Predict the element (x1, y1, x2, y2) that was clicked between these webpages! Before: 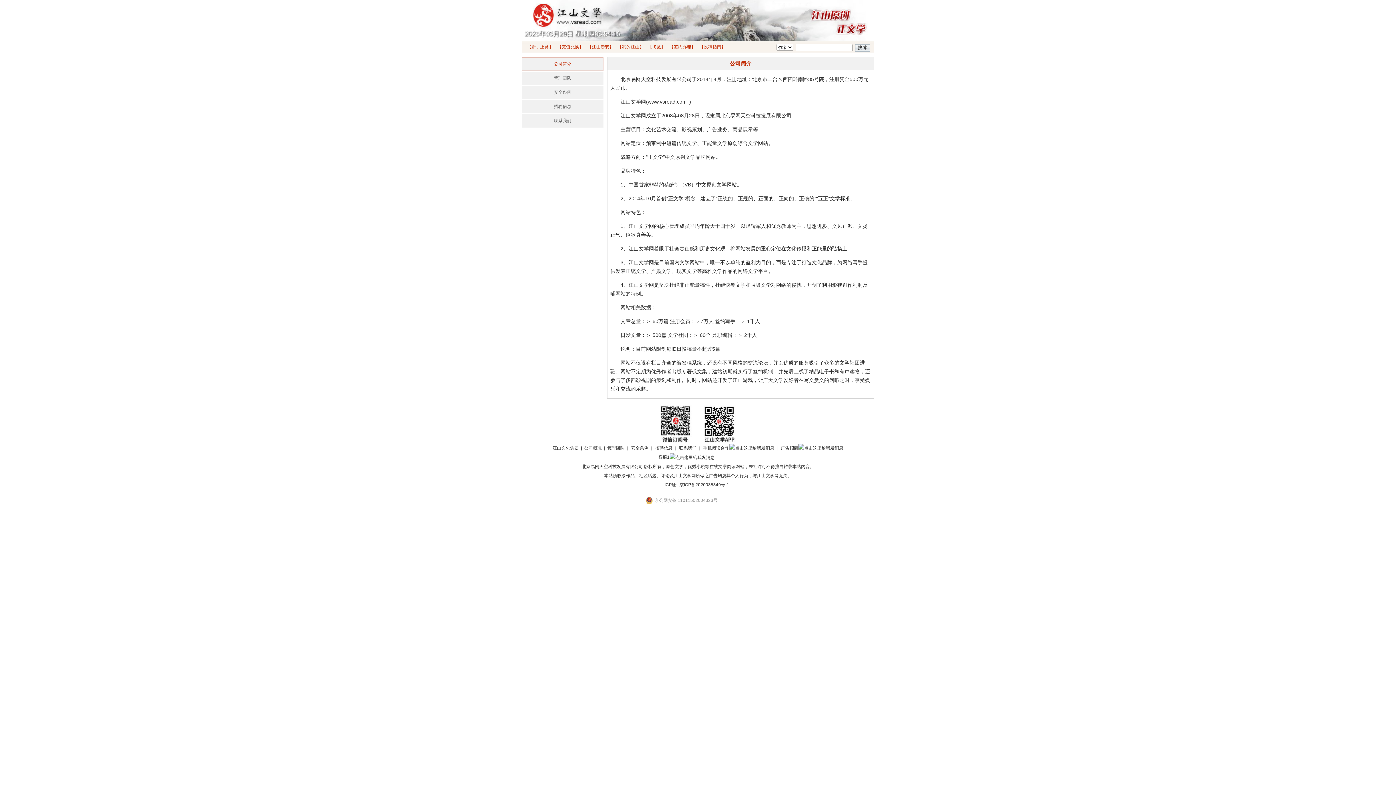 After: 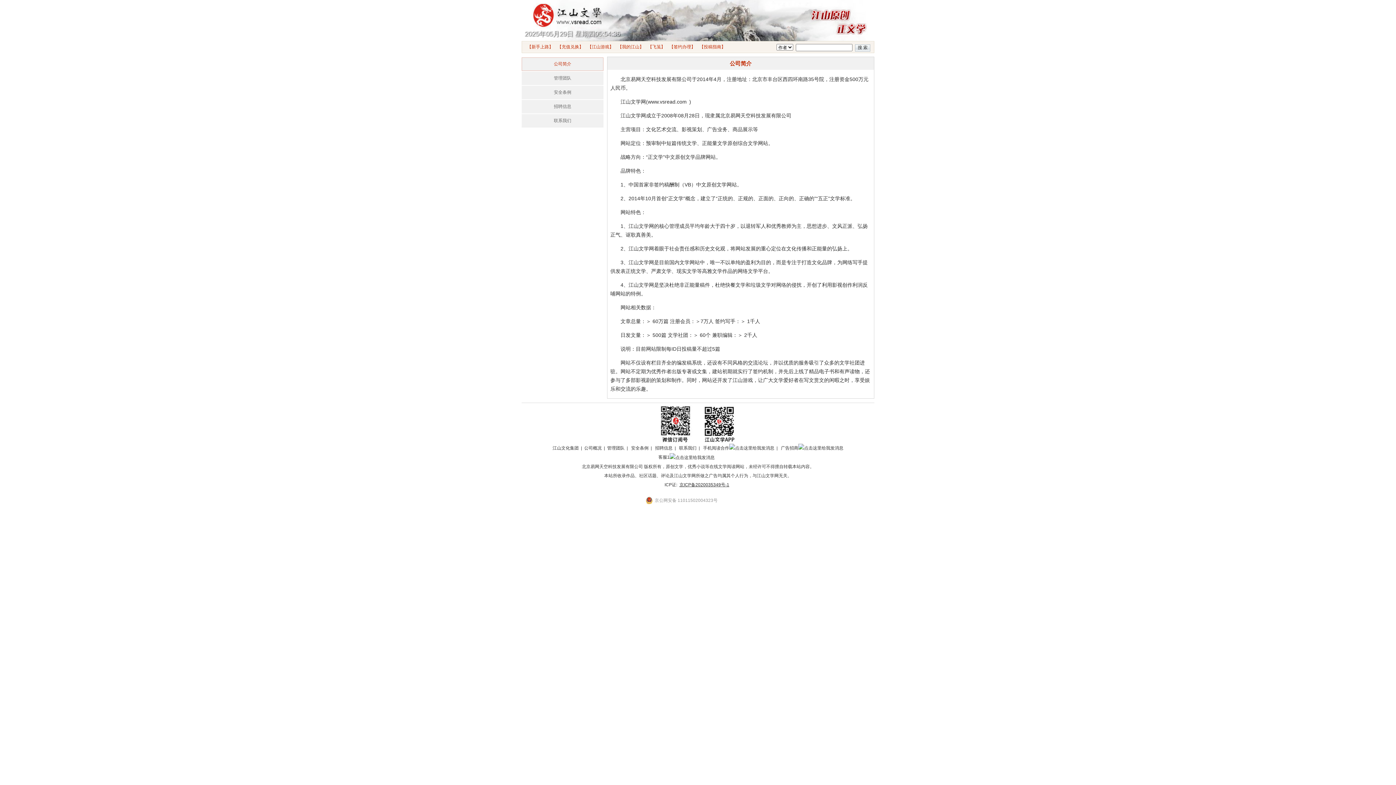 Action: bbox: (679, 482, 729, 487) label: 京ICP备2020035349号-1